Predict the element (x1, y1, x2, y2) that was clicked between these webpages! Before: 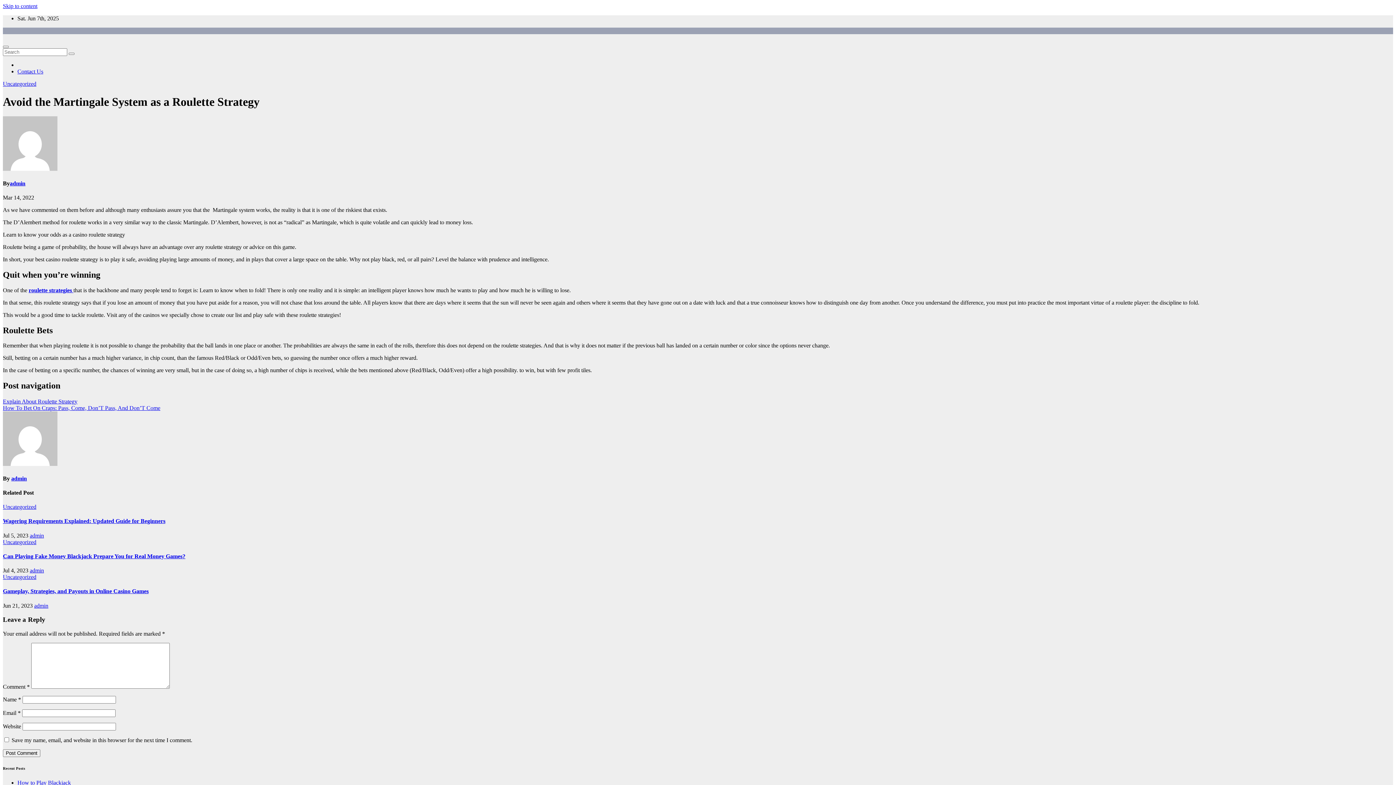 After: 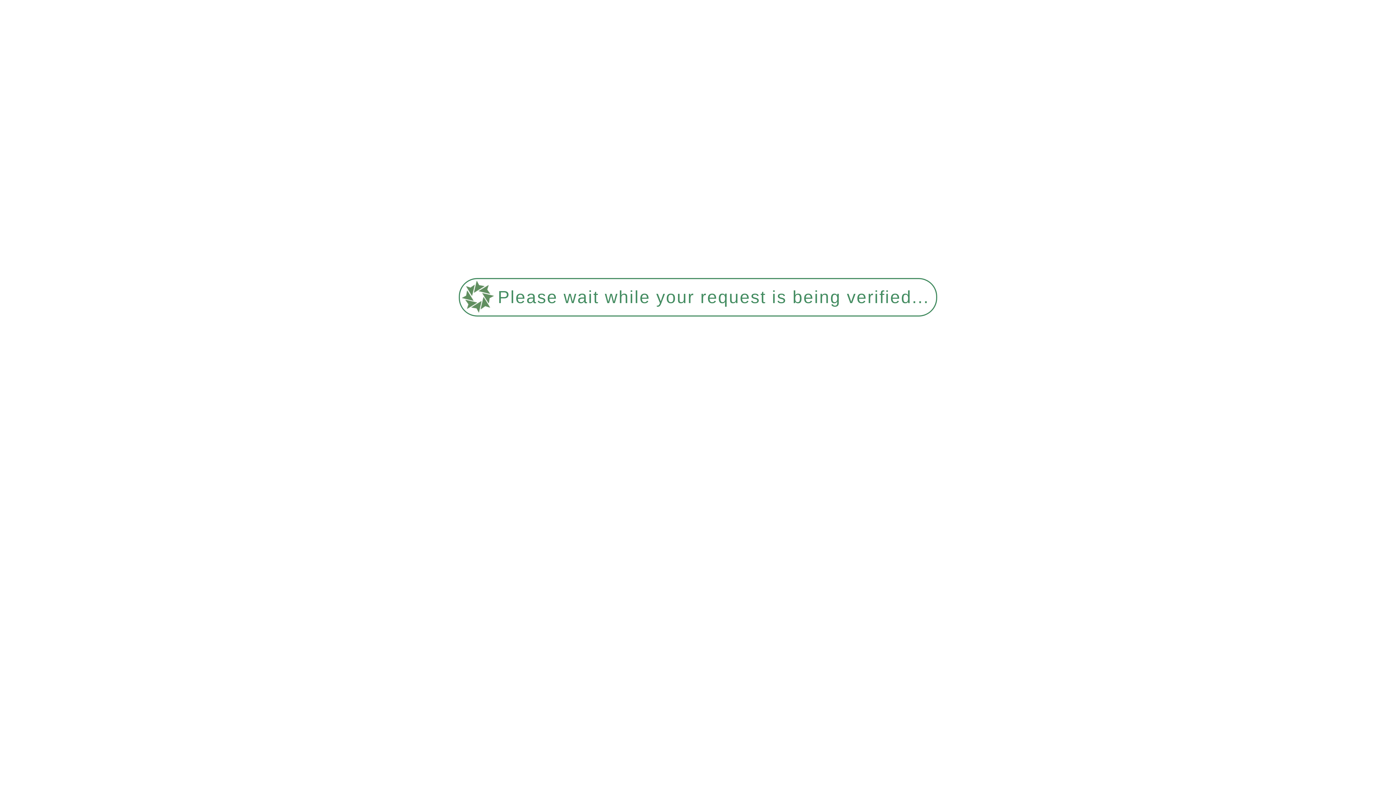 Action: bbox: (2, 398, 77, 404) label: Explain About Roulette Strategy￼